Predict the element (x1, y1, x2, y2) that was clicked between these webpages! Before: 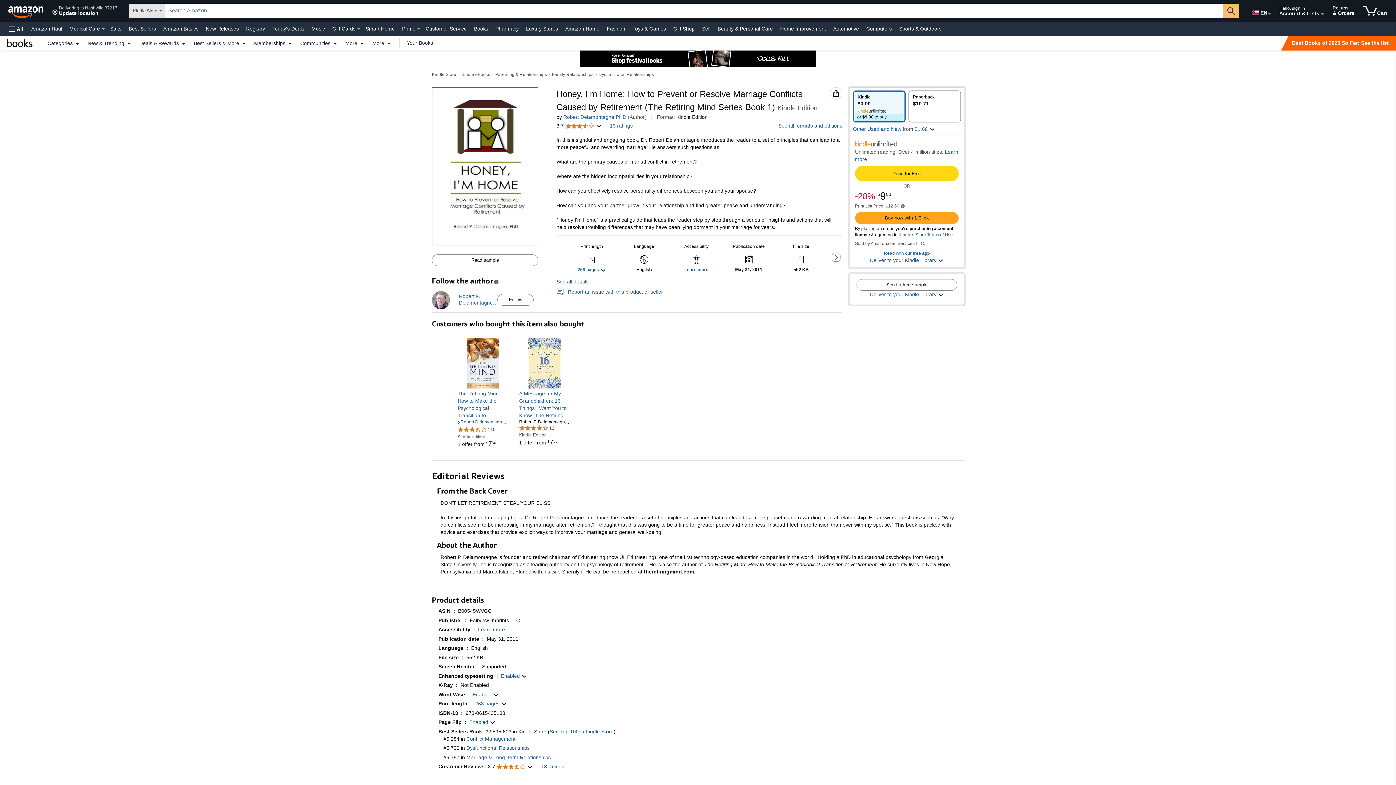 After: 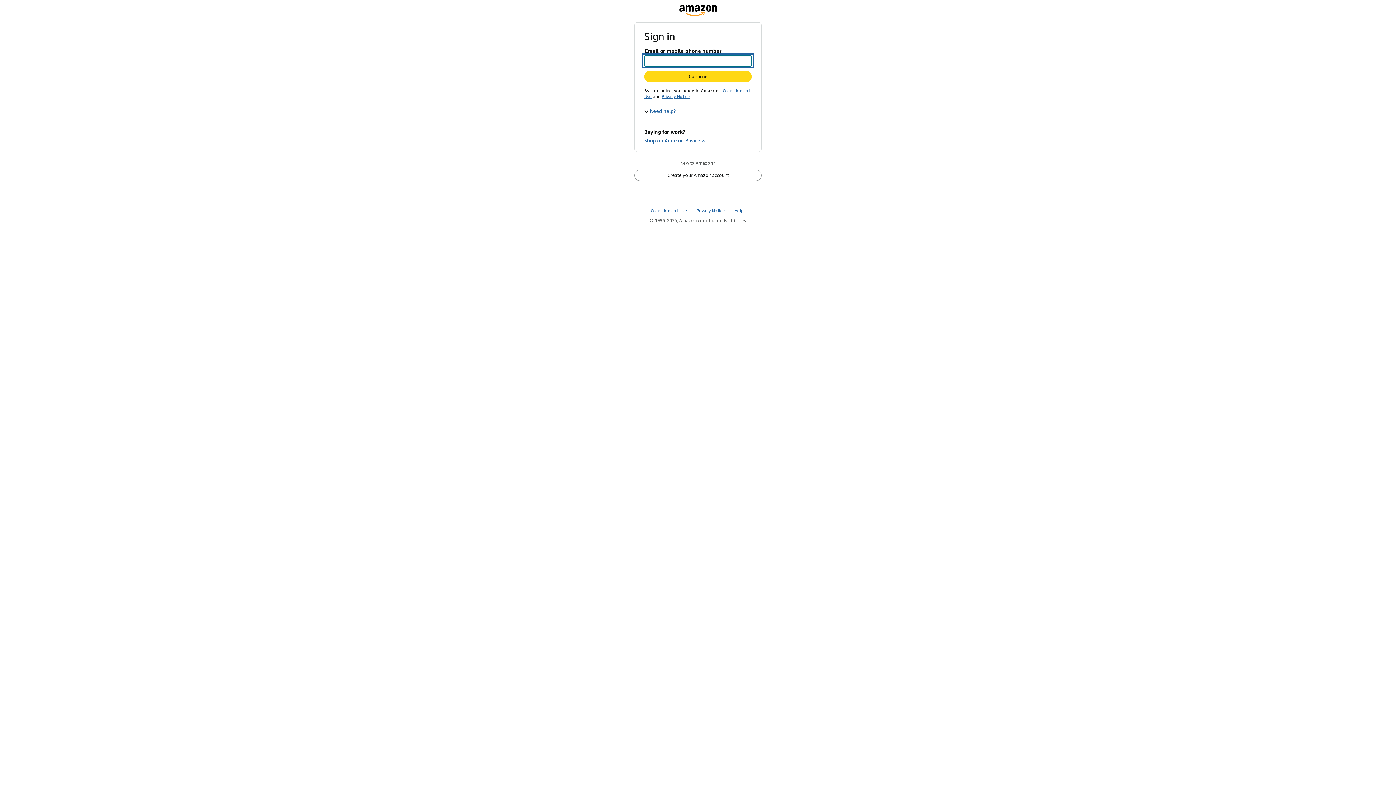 Action: label: Your Books bbox: (403, 40, 436, 46)